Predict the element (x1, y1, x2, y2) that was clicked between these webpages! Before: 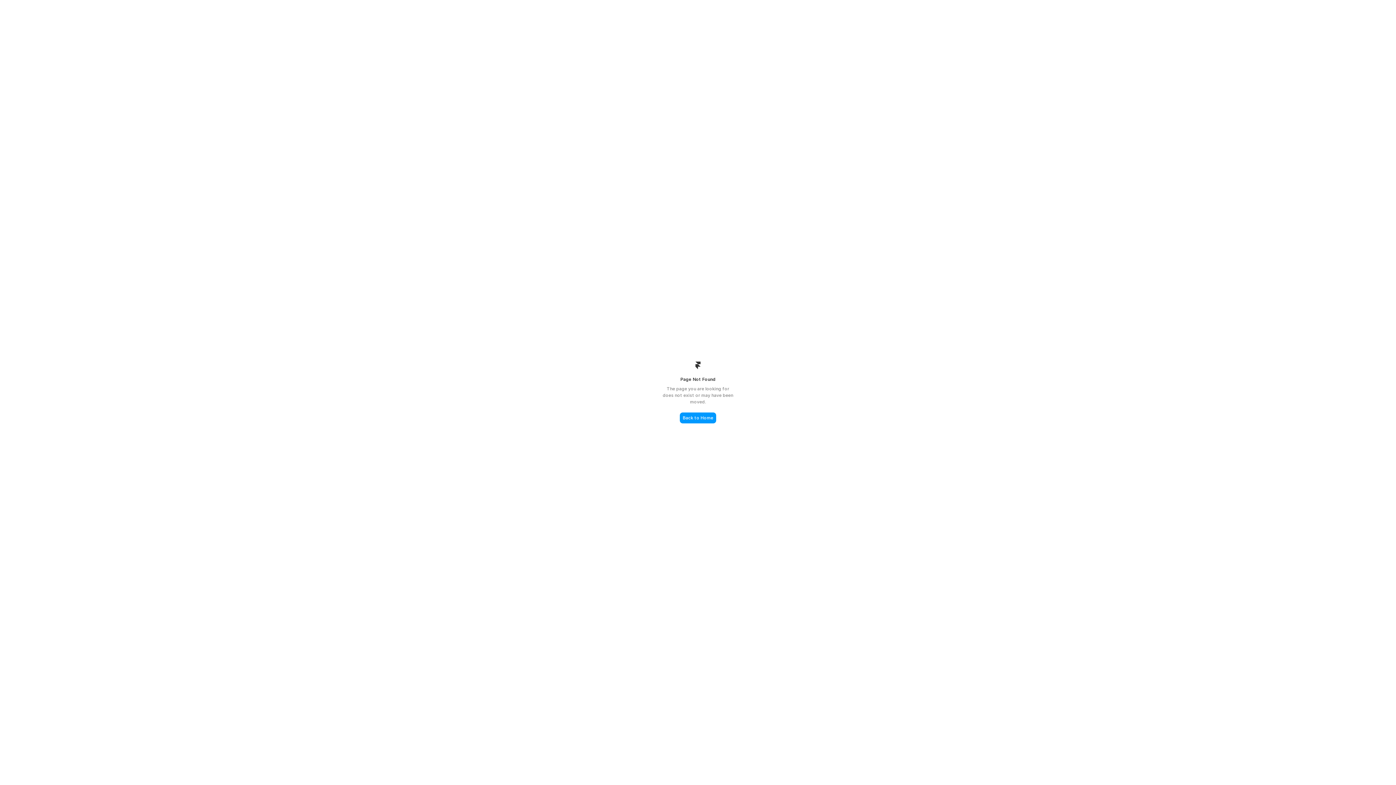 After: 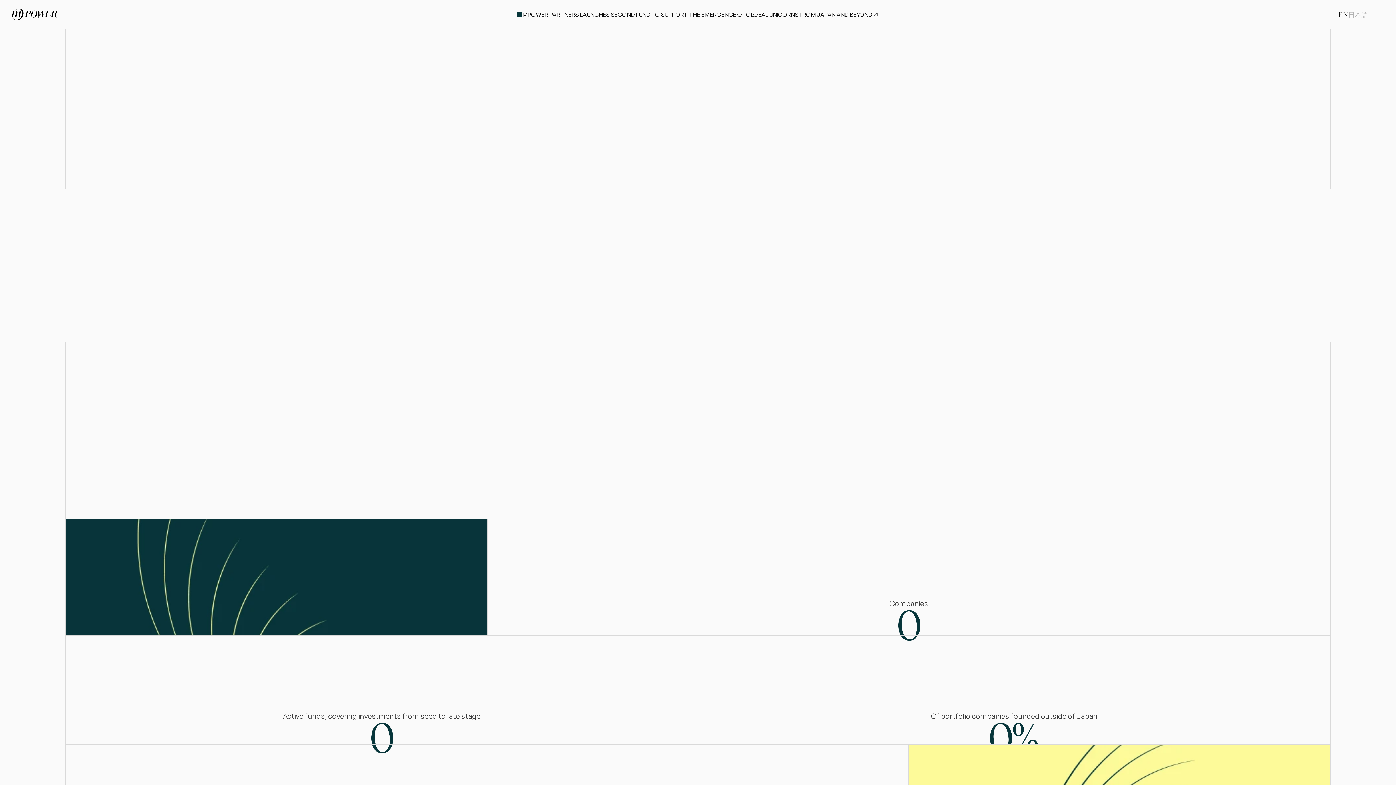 Action: bbox: (680, 412, 716, 423) label: Back to Home